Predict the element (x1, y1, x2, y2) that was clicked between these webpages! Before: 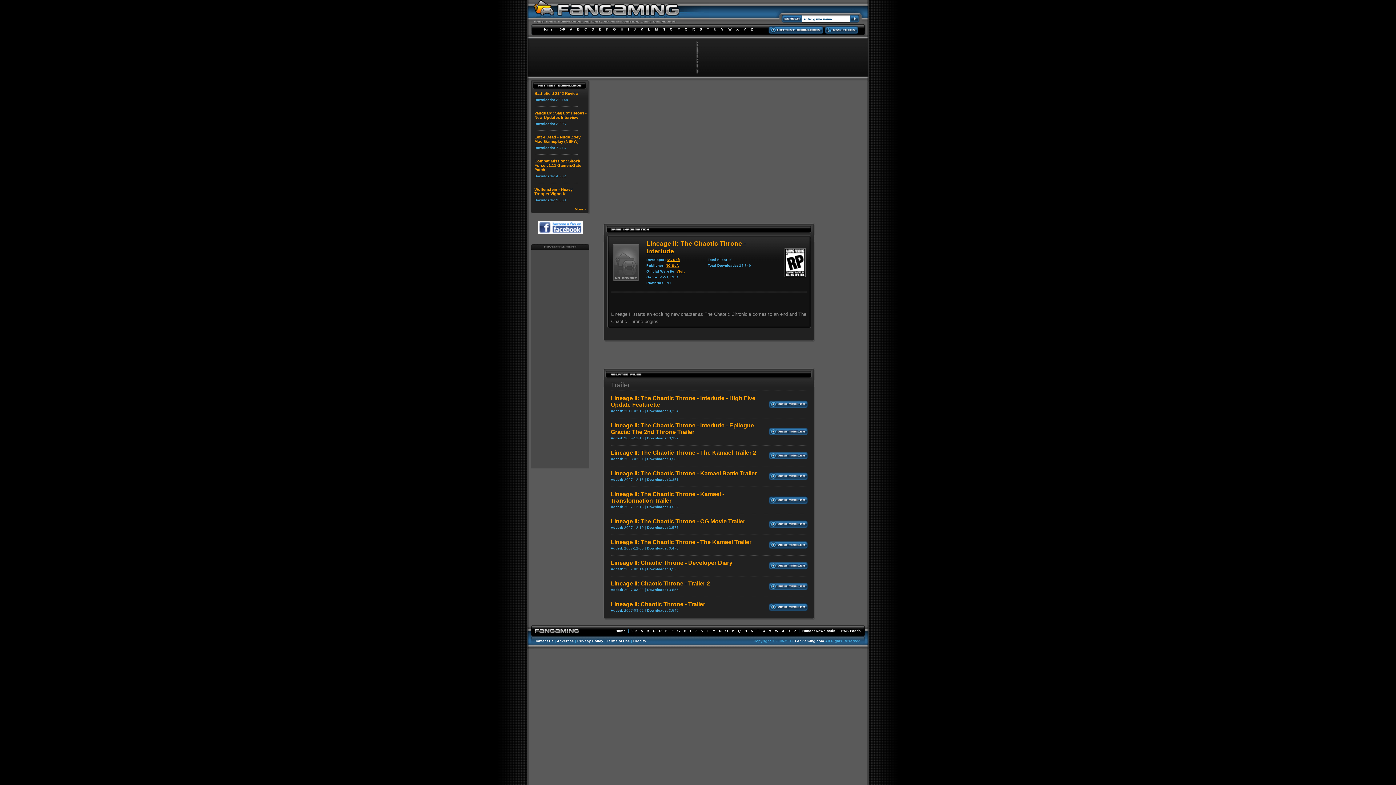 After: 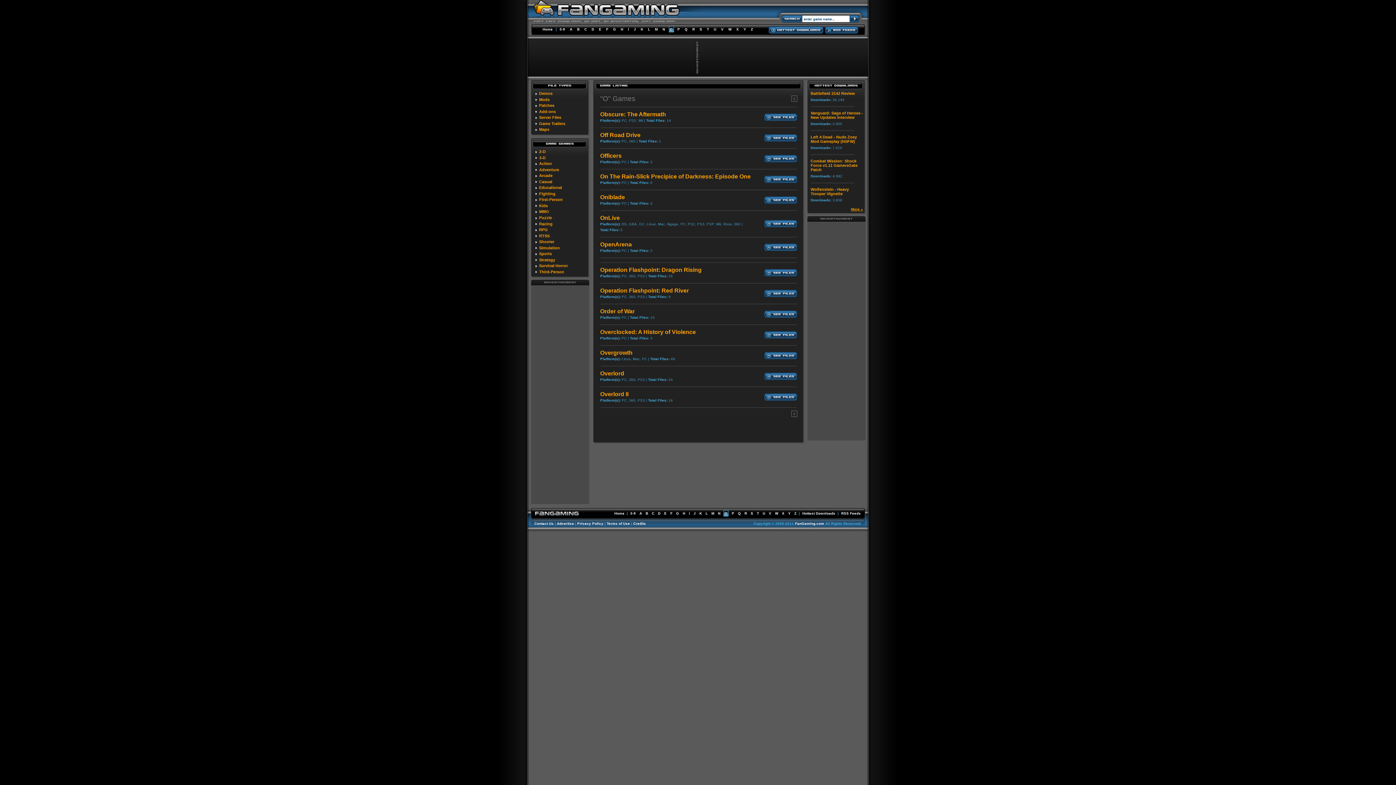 Action: label: O bbox: (669, 26, 673, 32)